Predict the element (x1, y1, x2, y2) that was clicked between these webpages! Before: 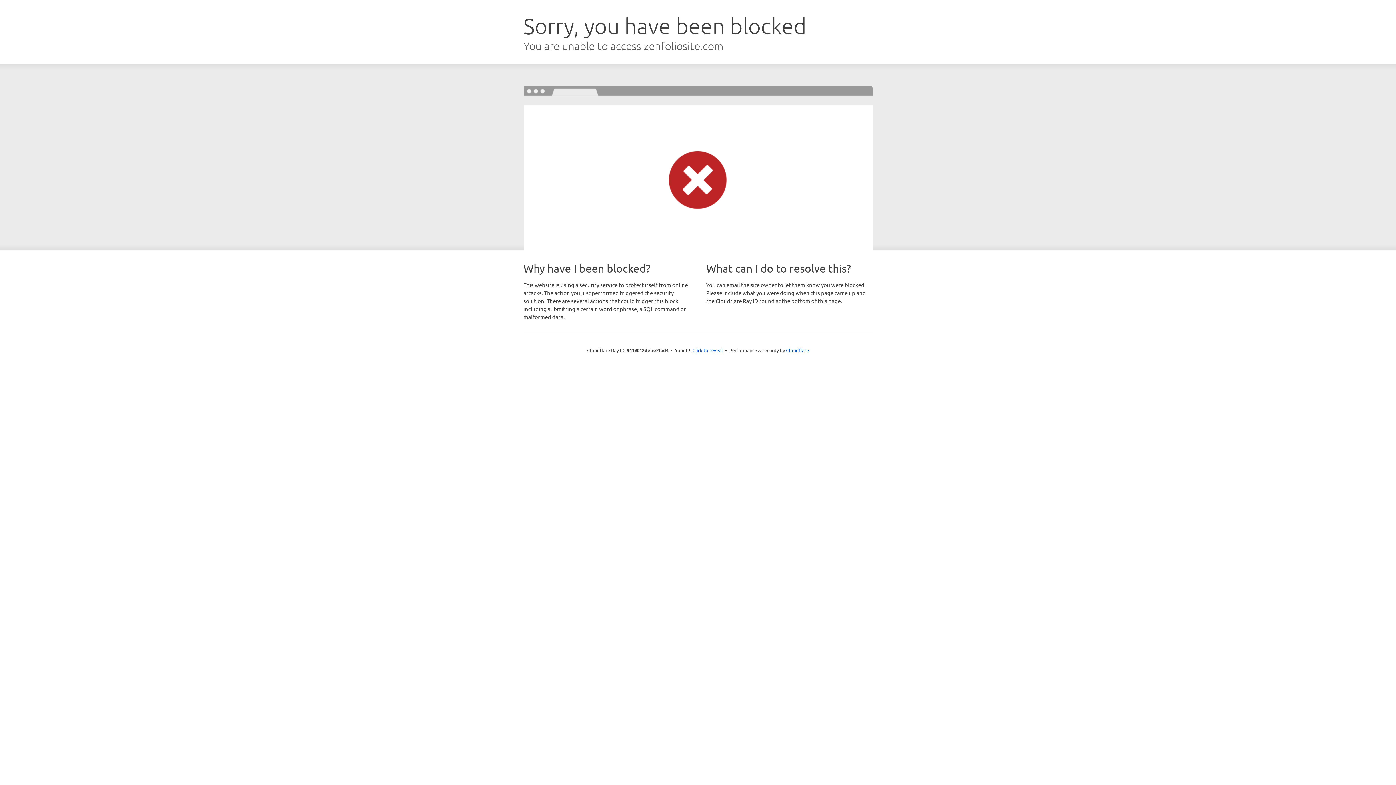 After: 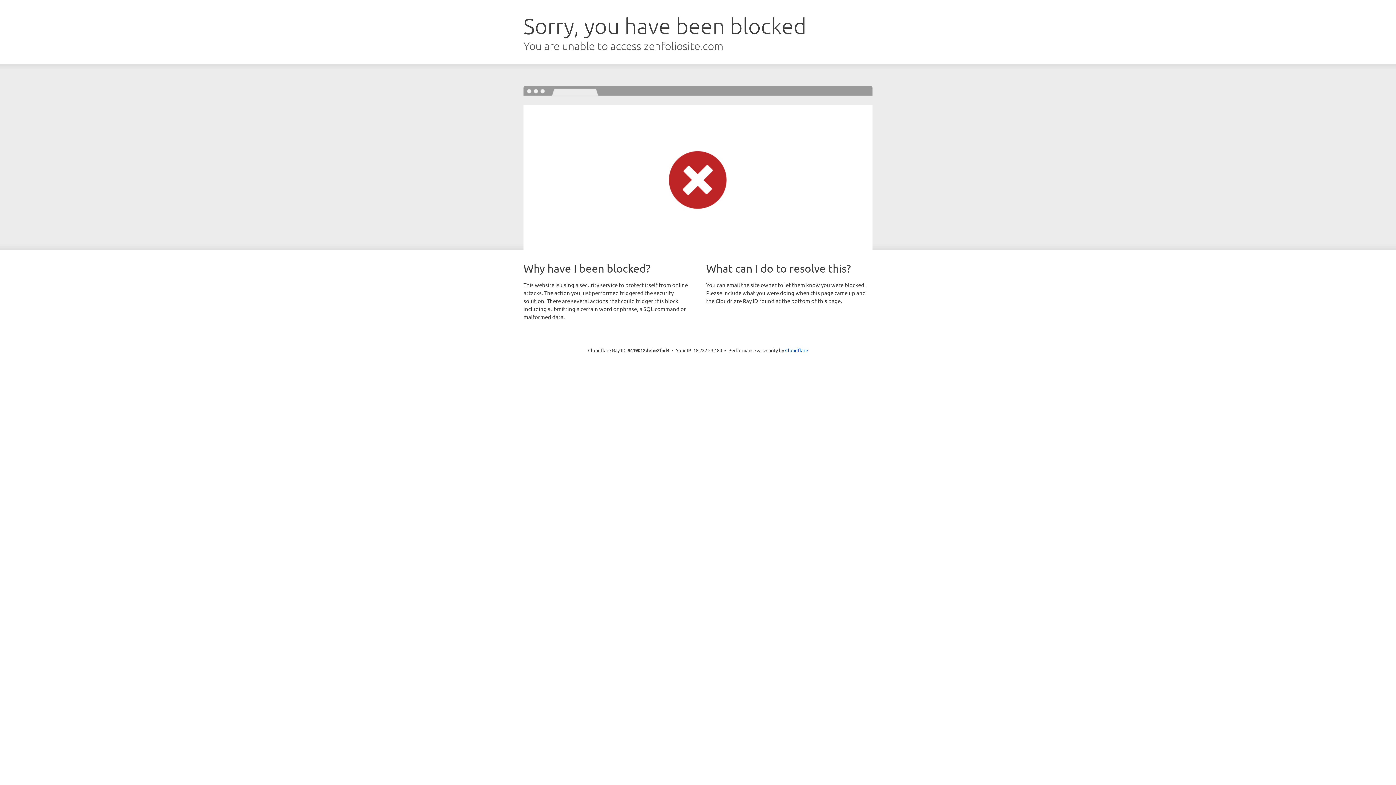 Action: bbox: (692, 346, 723, 353) label: Click to reveal